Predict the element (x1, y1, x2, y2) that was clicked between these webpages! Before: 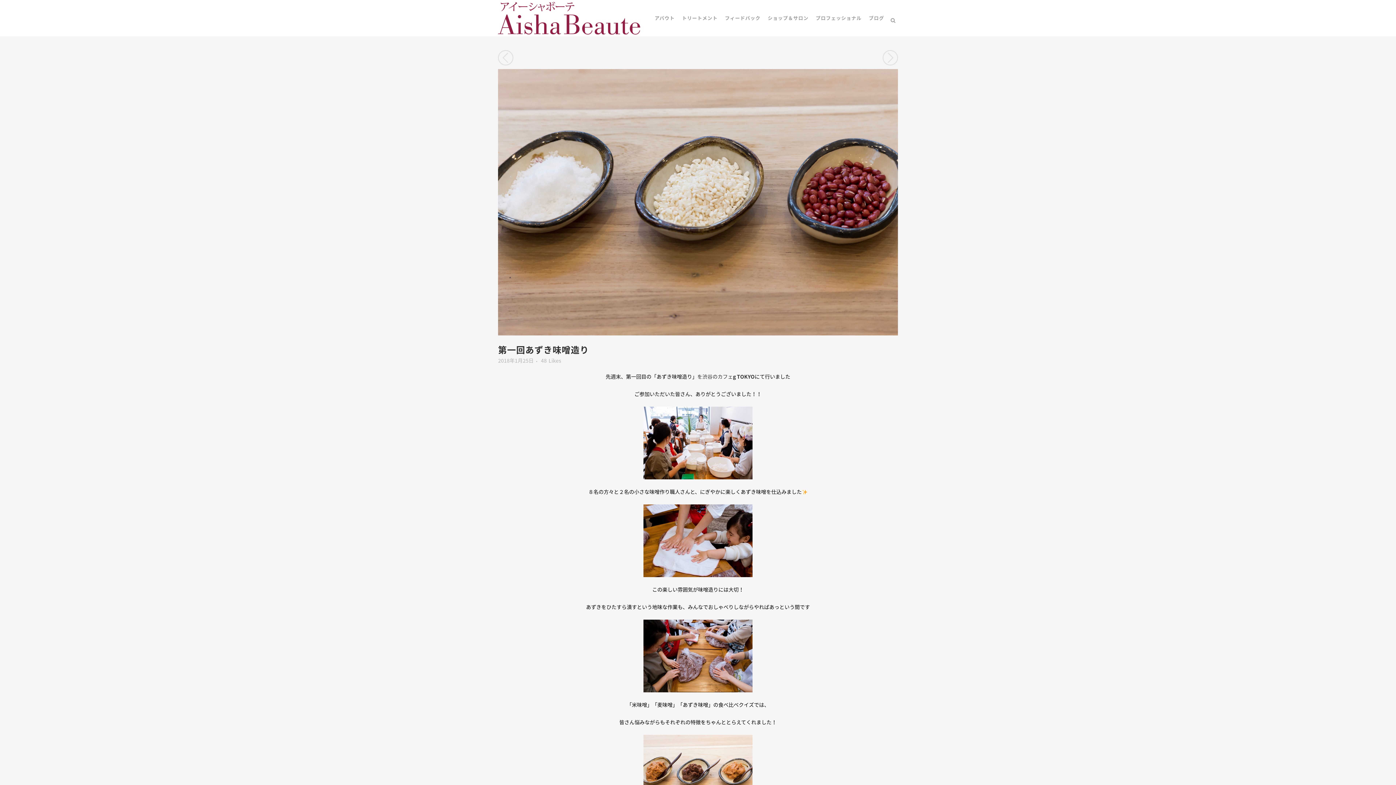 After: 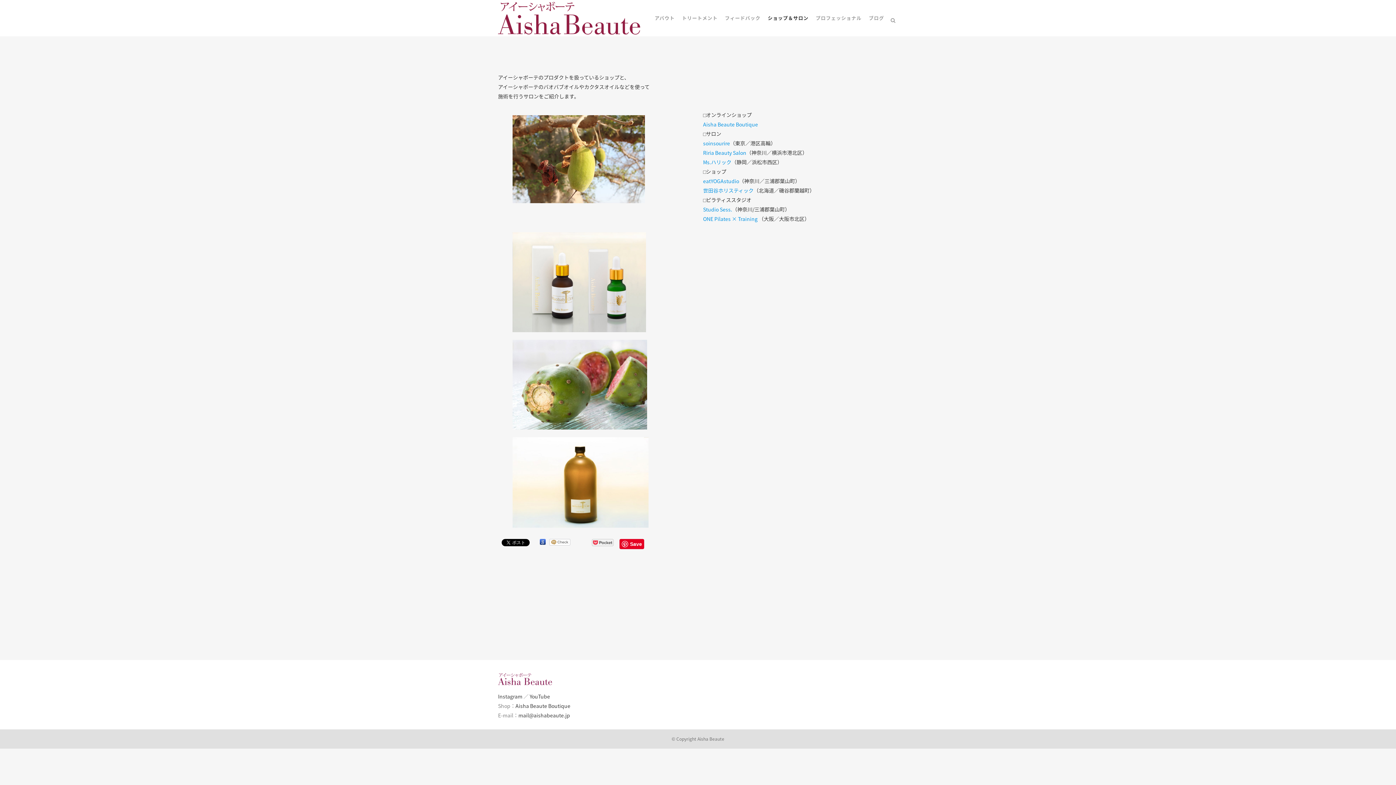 Action: bbox: (764, 0, 812, 36) label: ショップ＆サロン